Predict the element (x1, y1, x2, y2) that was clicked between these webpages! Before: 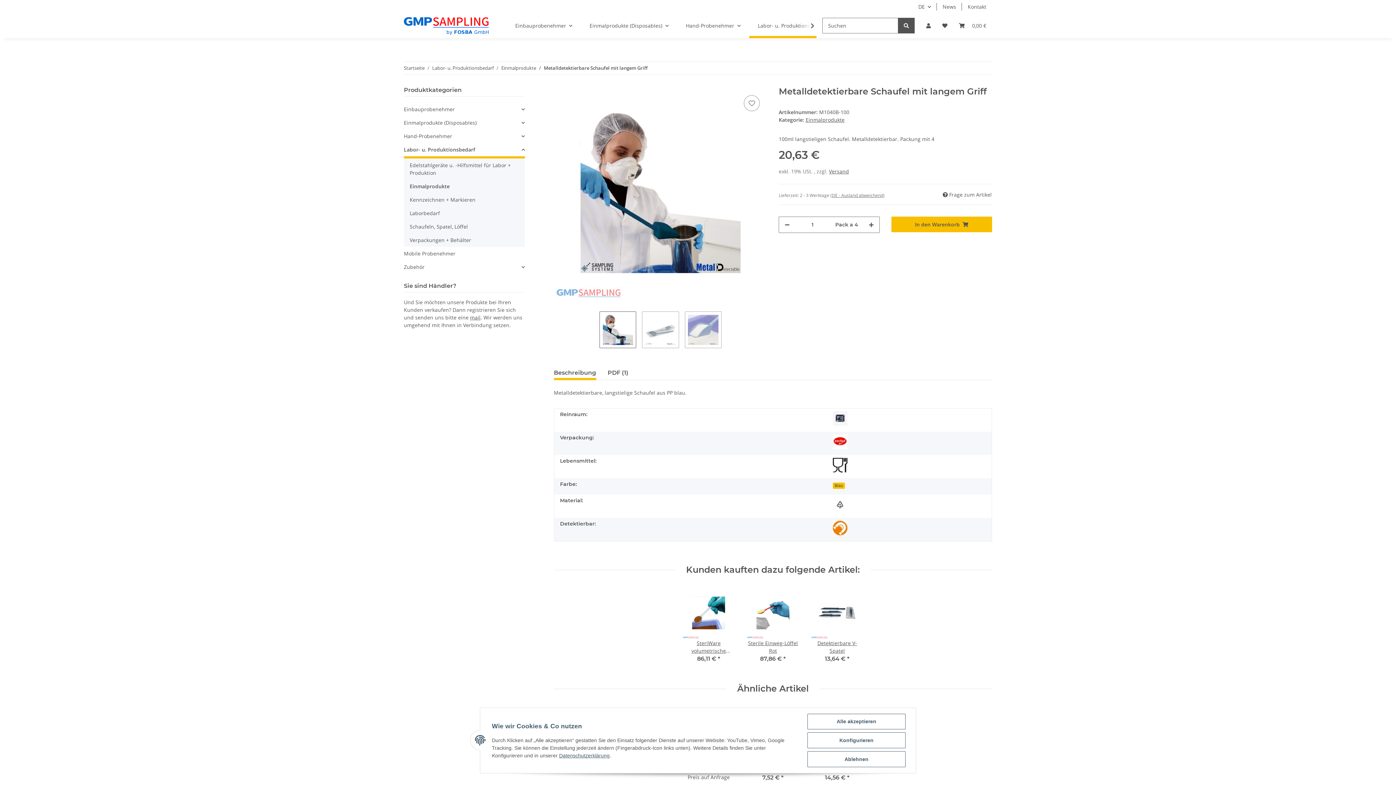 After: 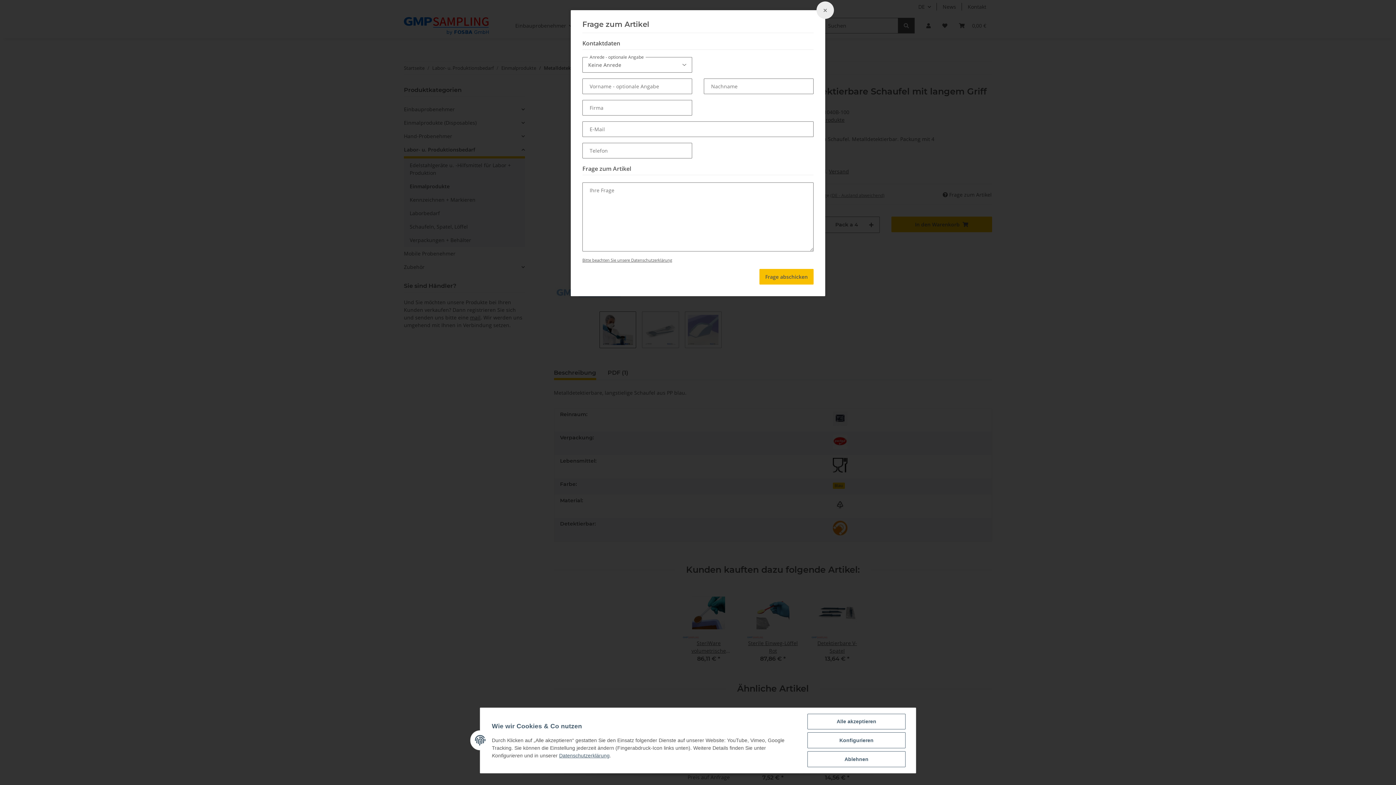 Action: bbox: (942, 190, 992, 198) label:  Frage zum Artikel